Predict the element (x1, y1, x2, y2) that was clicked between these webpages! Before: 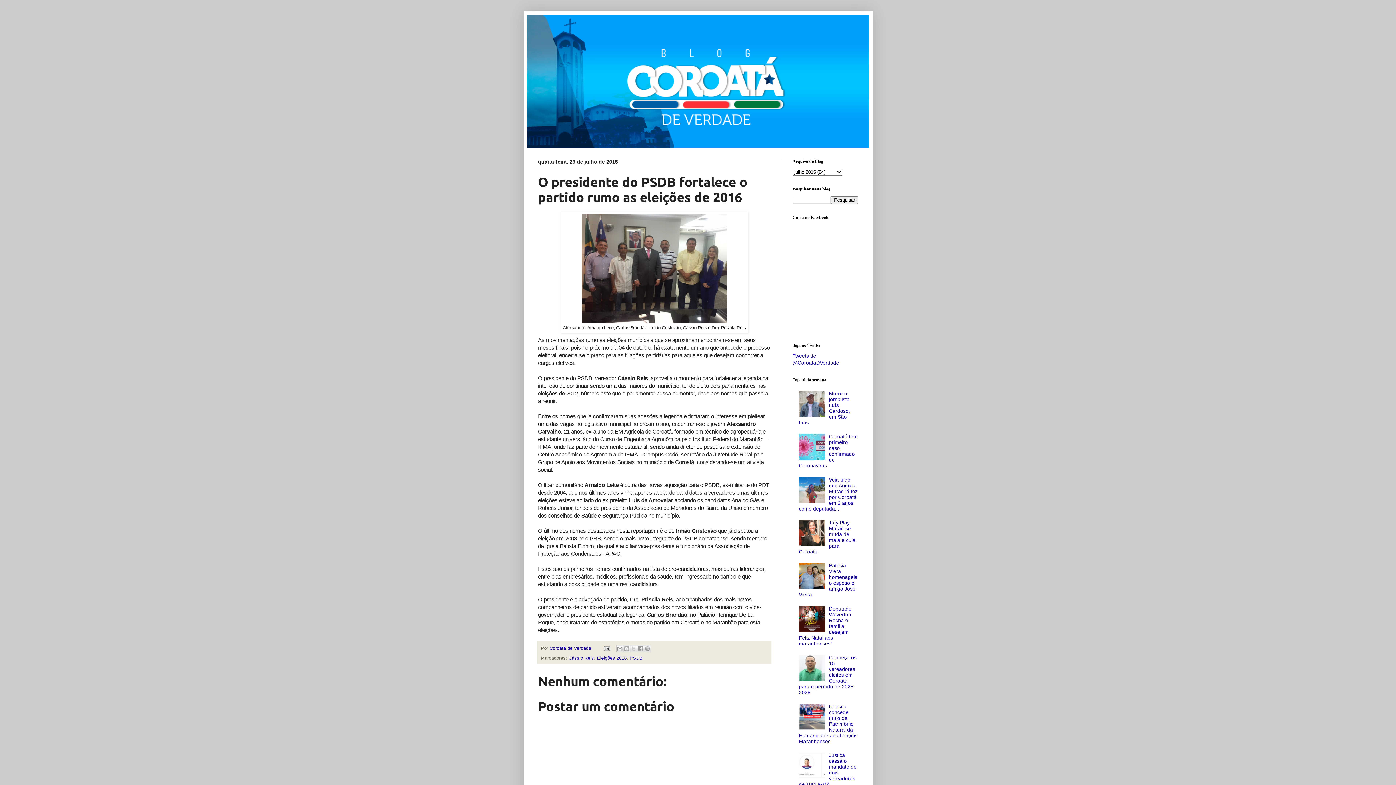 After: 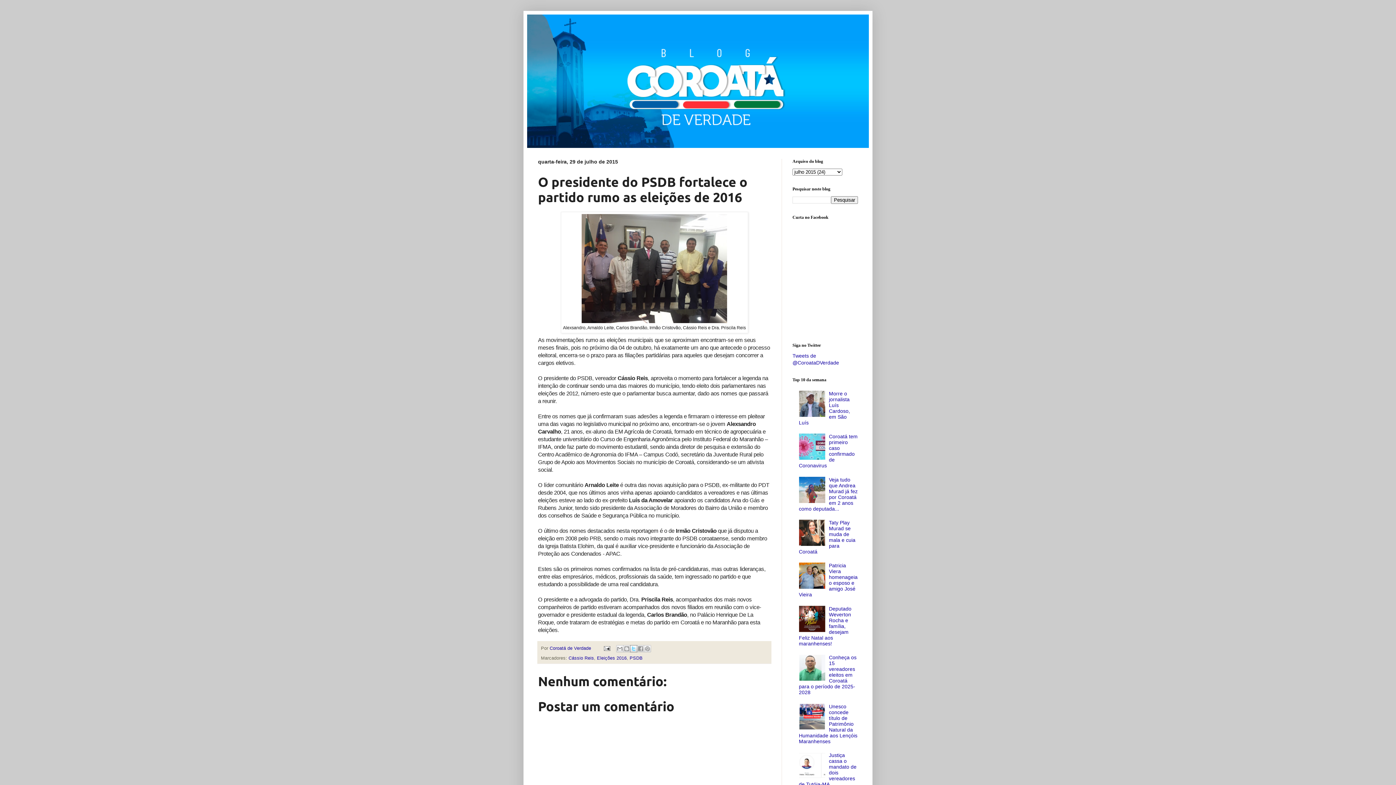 Action: label: Compartilhar no X bbox: (630, 645, 637, 652)